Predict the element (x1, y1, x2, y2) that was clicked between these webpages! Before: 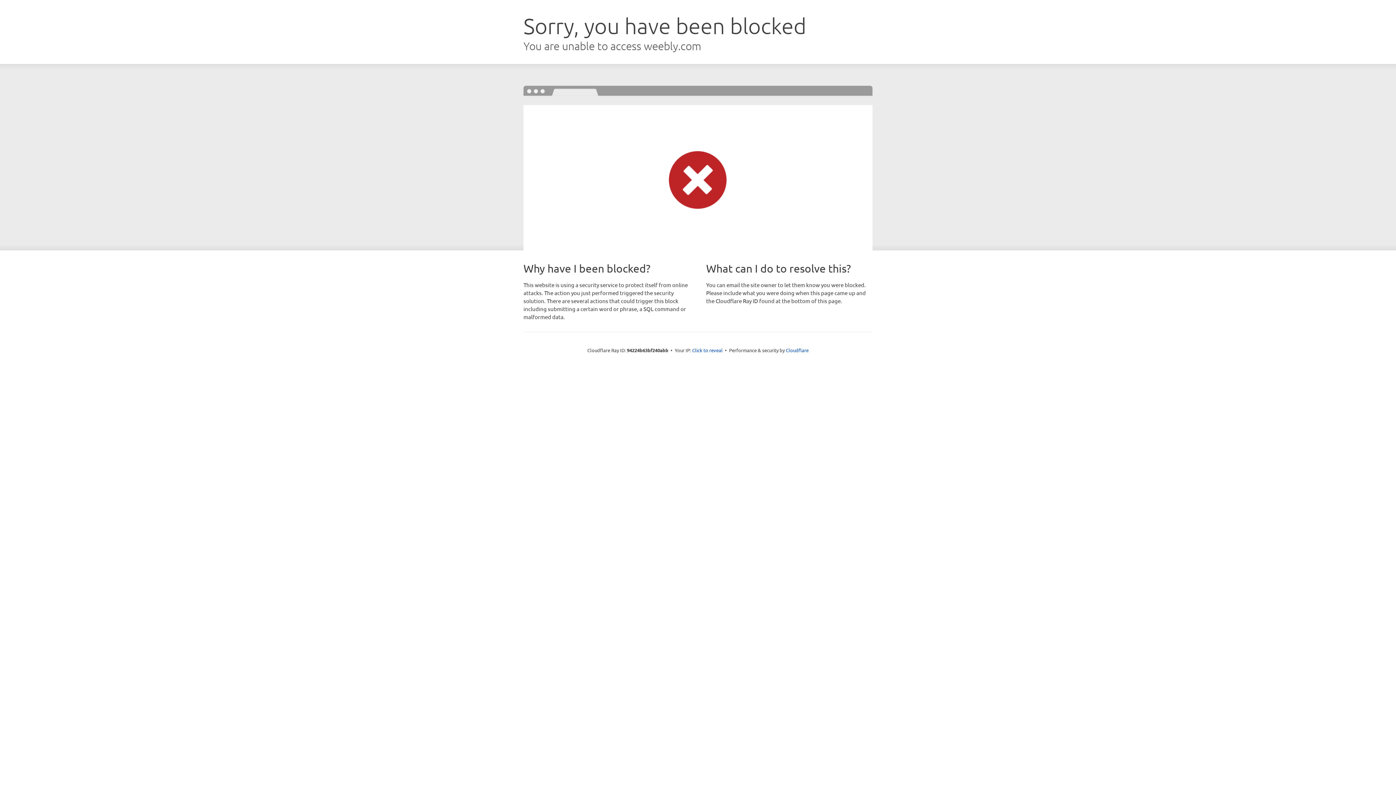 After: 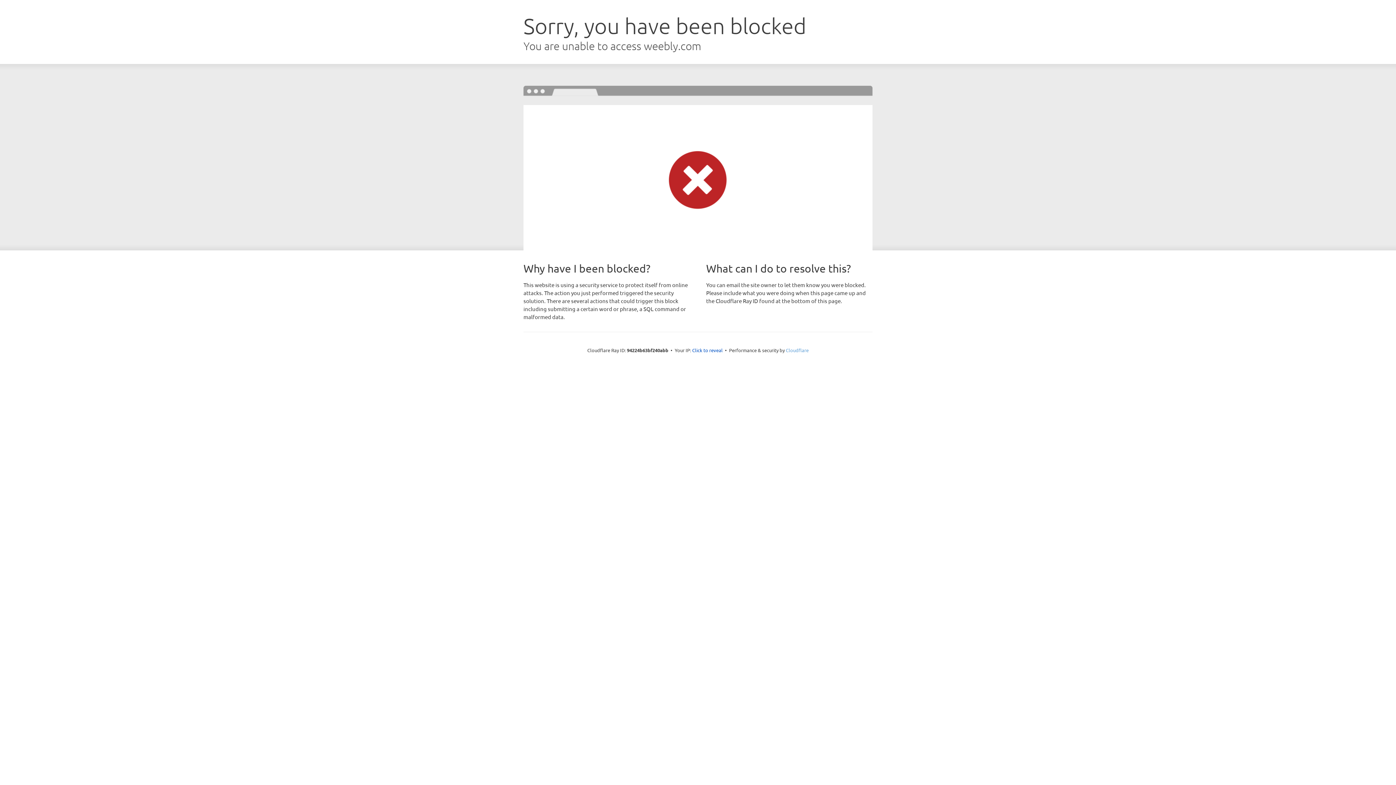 Action: label: Cloudflare bbox: (786, 347, 808, 353)